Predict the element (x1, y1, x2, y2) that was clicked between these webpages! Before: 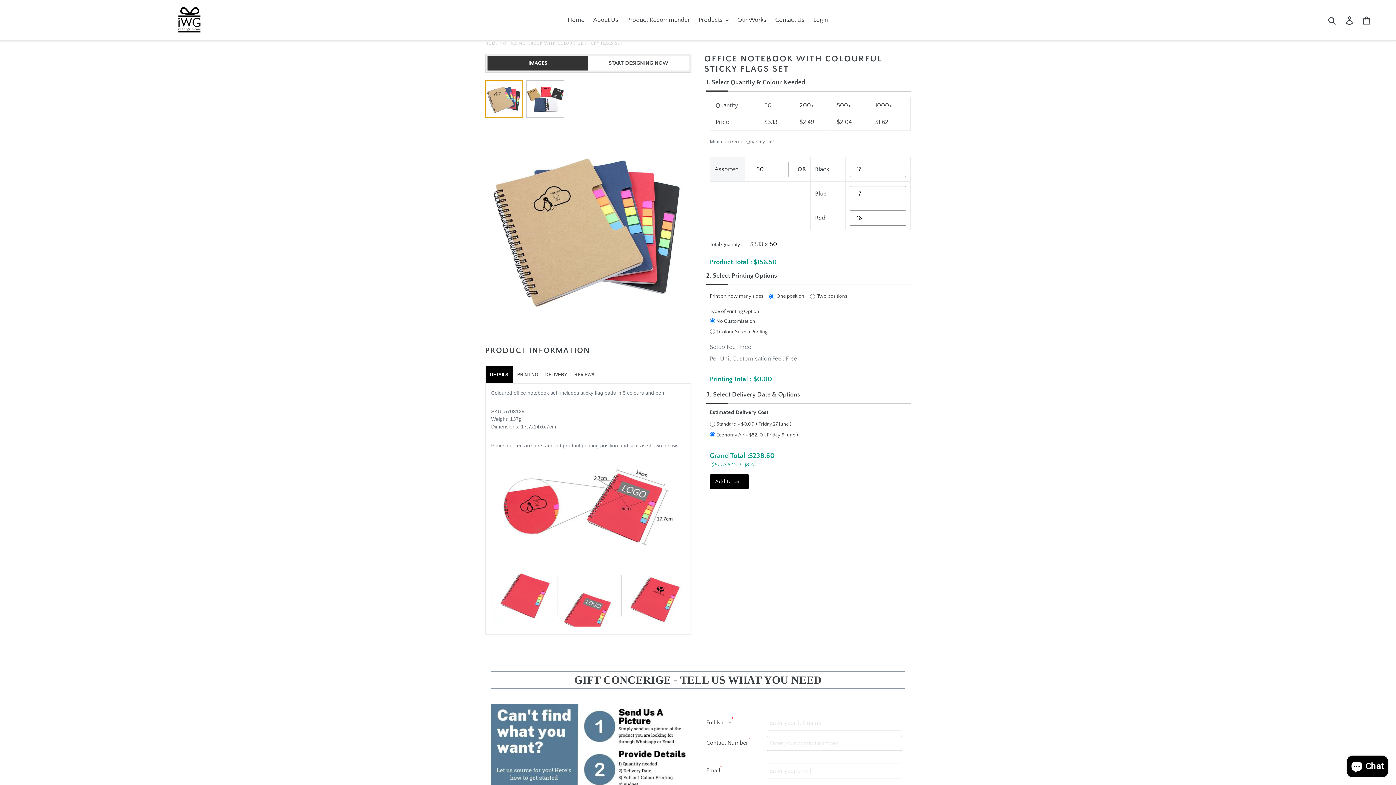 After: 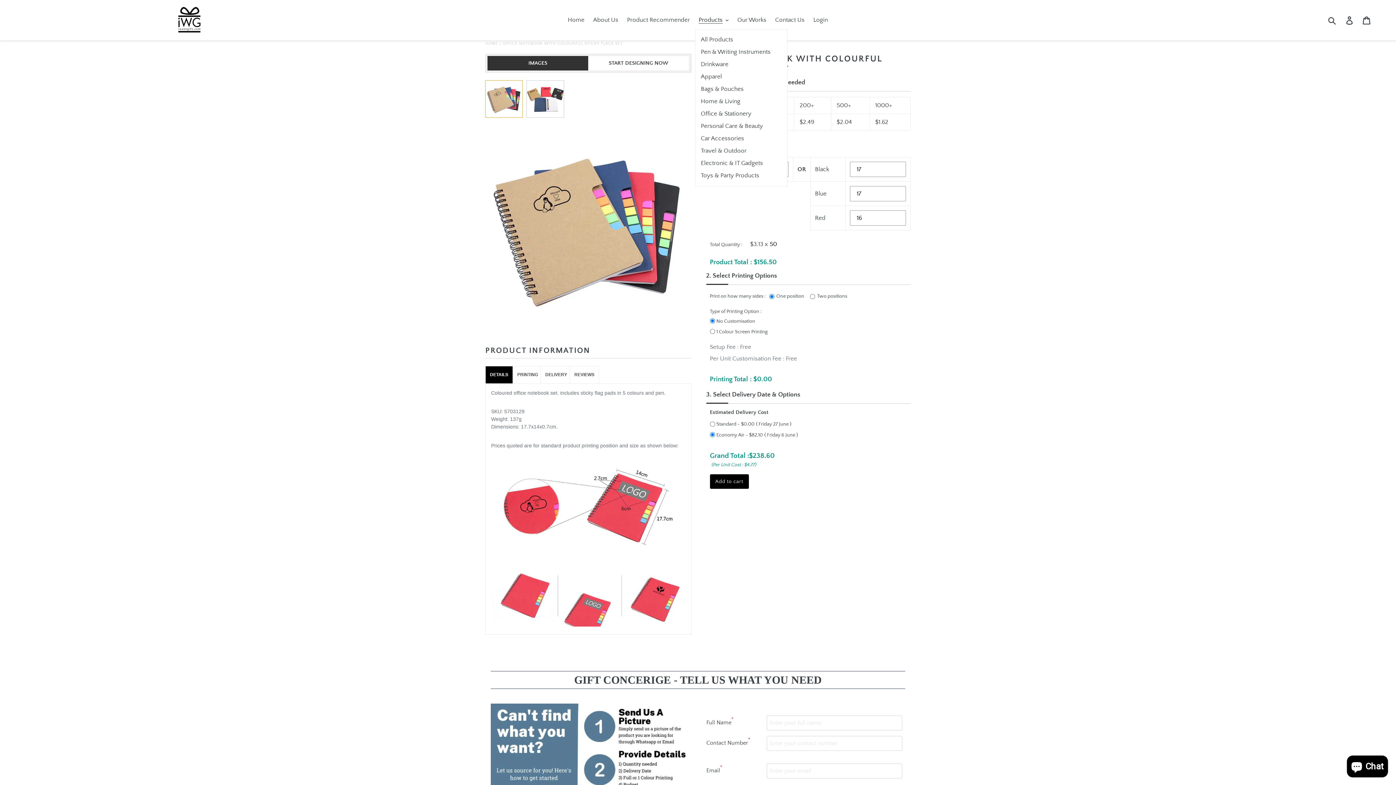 Action: label: Products bbox: (695, 14, 732, 25)